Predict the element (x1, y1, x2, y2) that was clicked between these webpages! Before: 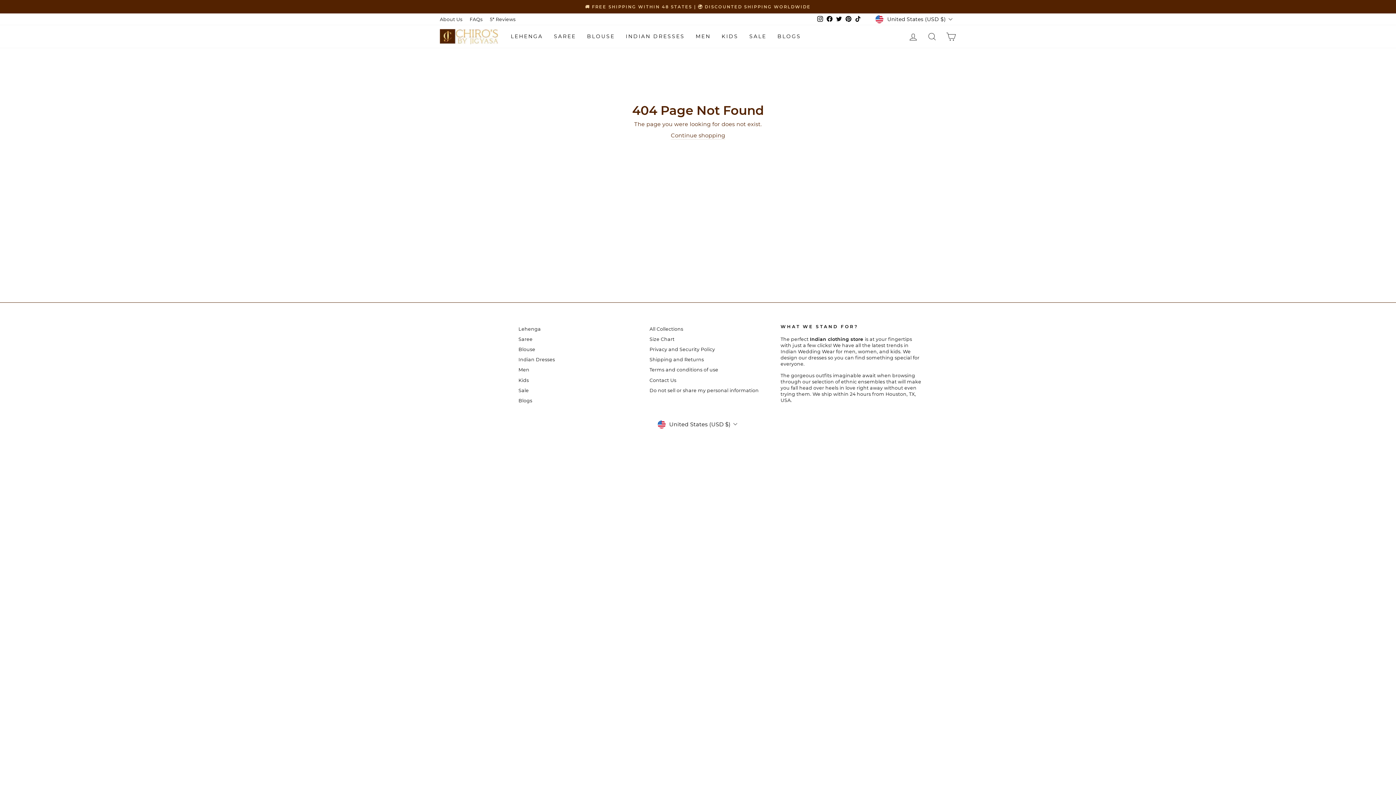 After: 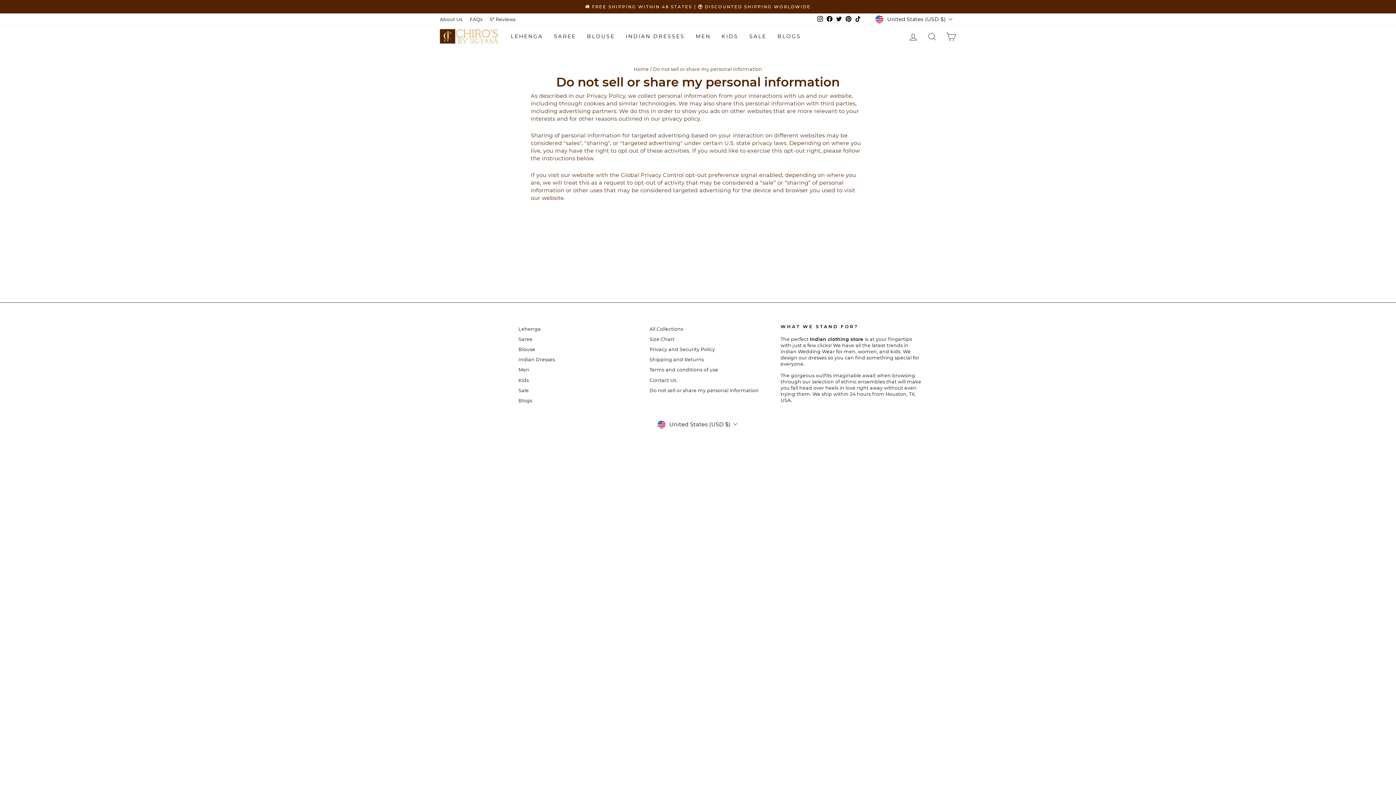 Action: label: Do not sell or share my personal information bbox: (649, 386, 759, 395)